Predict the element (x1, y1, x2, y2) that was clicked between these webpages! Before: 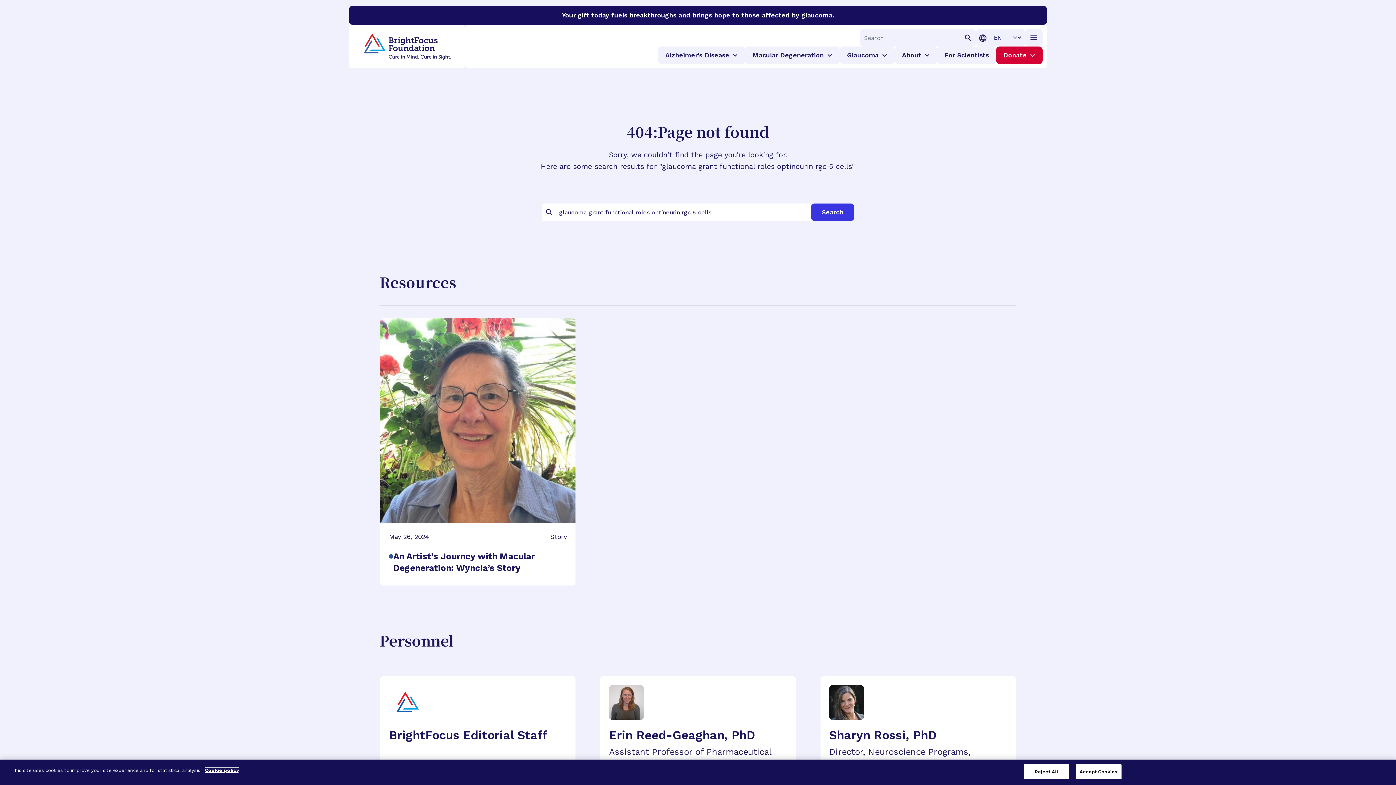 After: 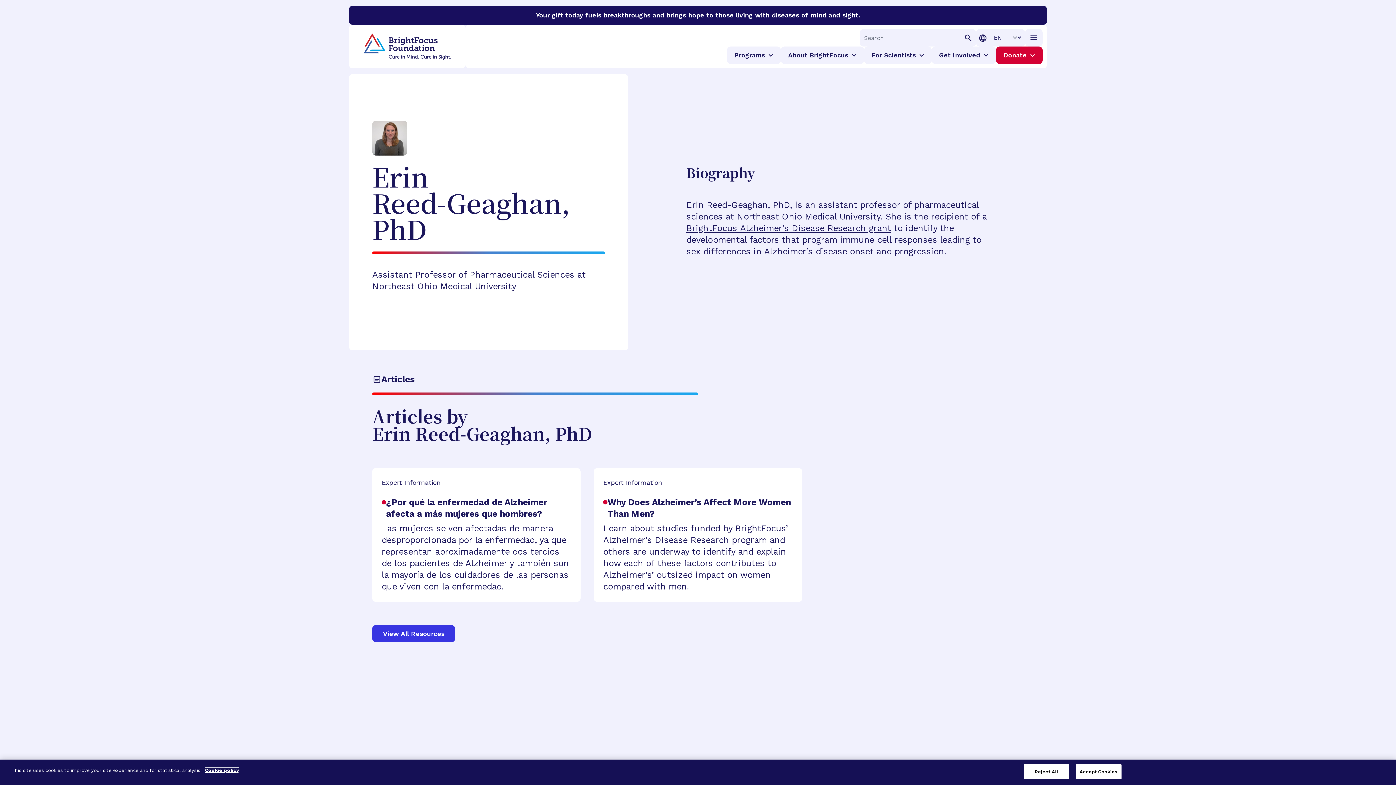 Action: label: Erin Reed-Geaghan, PhD

Assistant Professor of Pharmaceutical Sciences at Northeast Ohio Medical University bbox: (599, 676, 796, 791)